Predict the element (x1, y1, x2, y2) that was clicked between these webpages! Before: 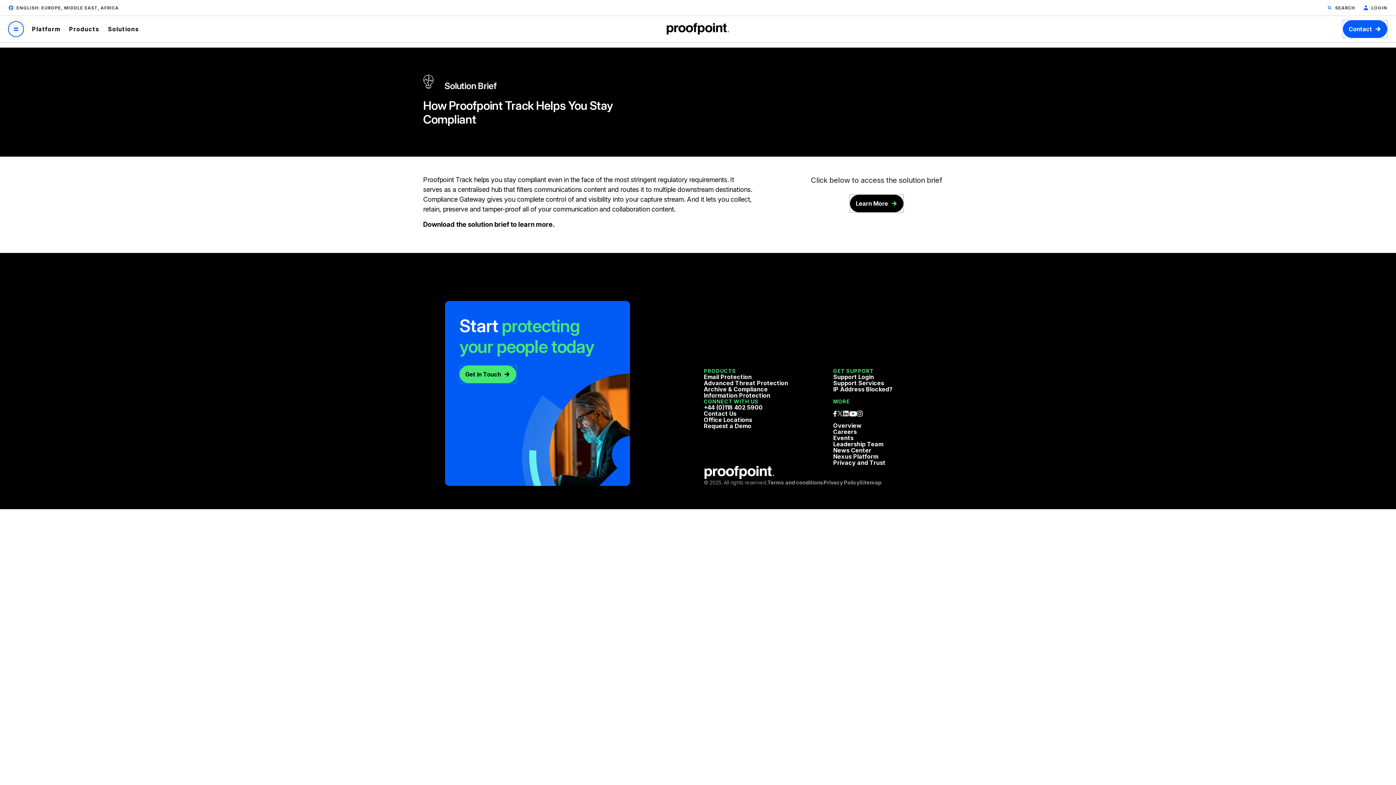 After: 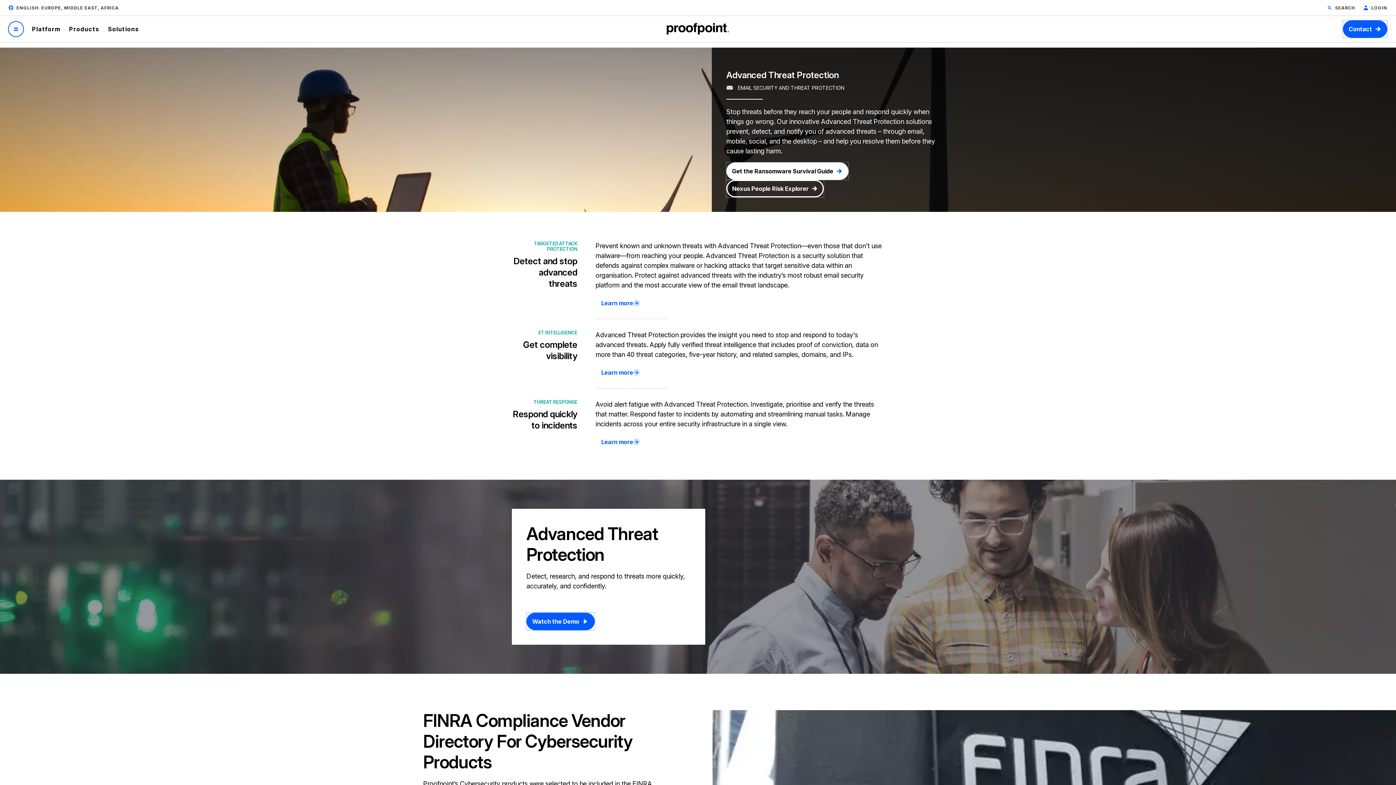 Action: label: Advanced Threat Protection bbox: (704, 379, 788, 386)